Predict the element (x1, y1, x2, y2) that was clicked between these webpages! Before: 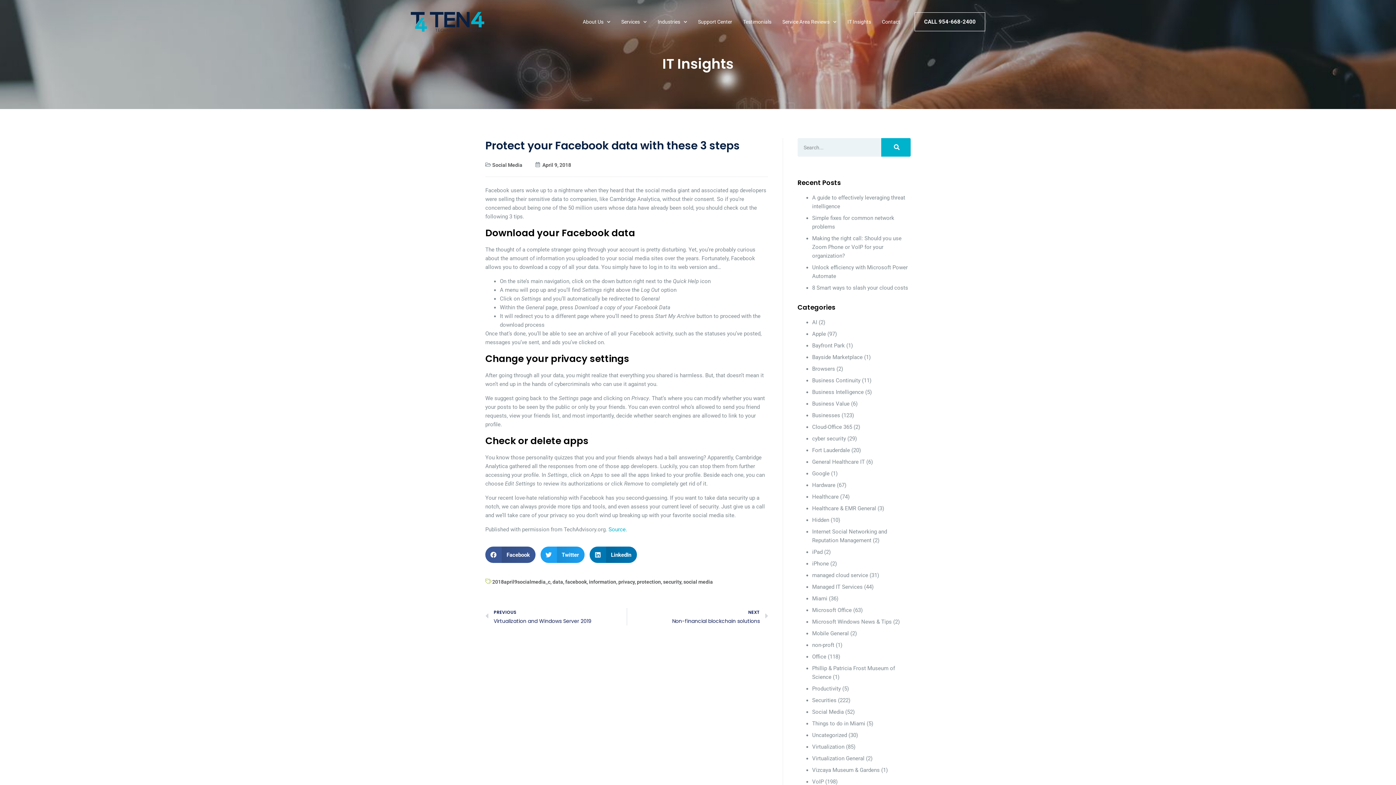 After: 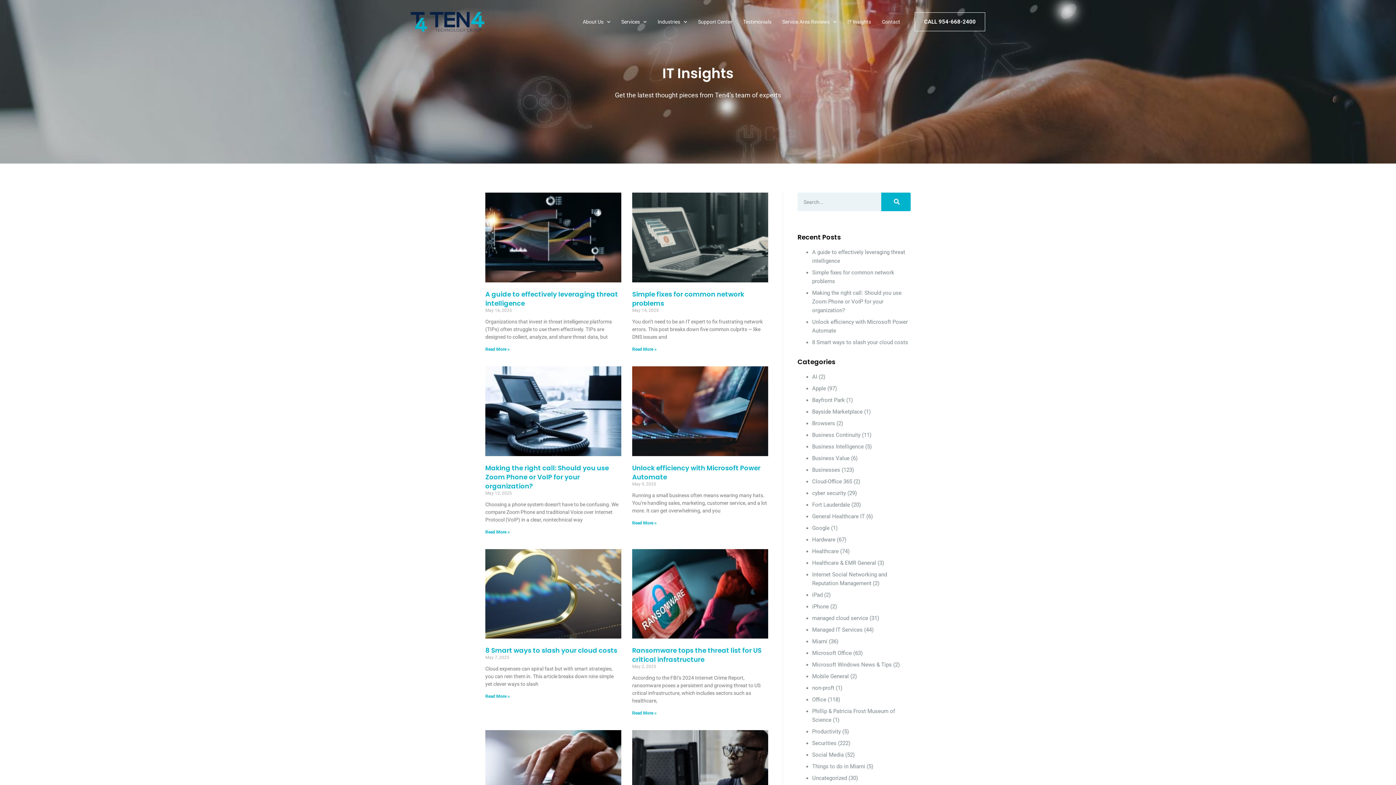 Action: bbox: (812, 720, 865, 727) label: Things to do in Miami